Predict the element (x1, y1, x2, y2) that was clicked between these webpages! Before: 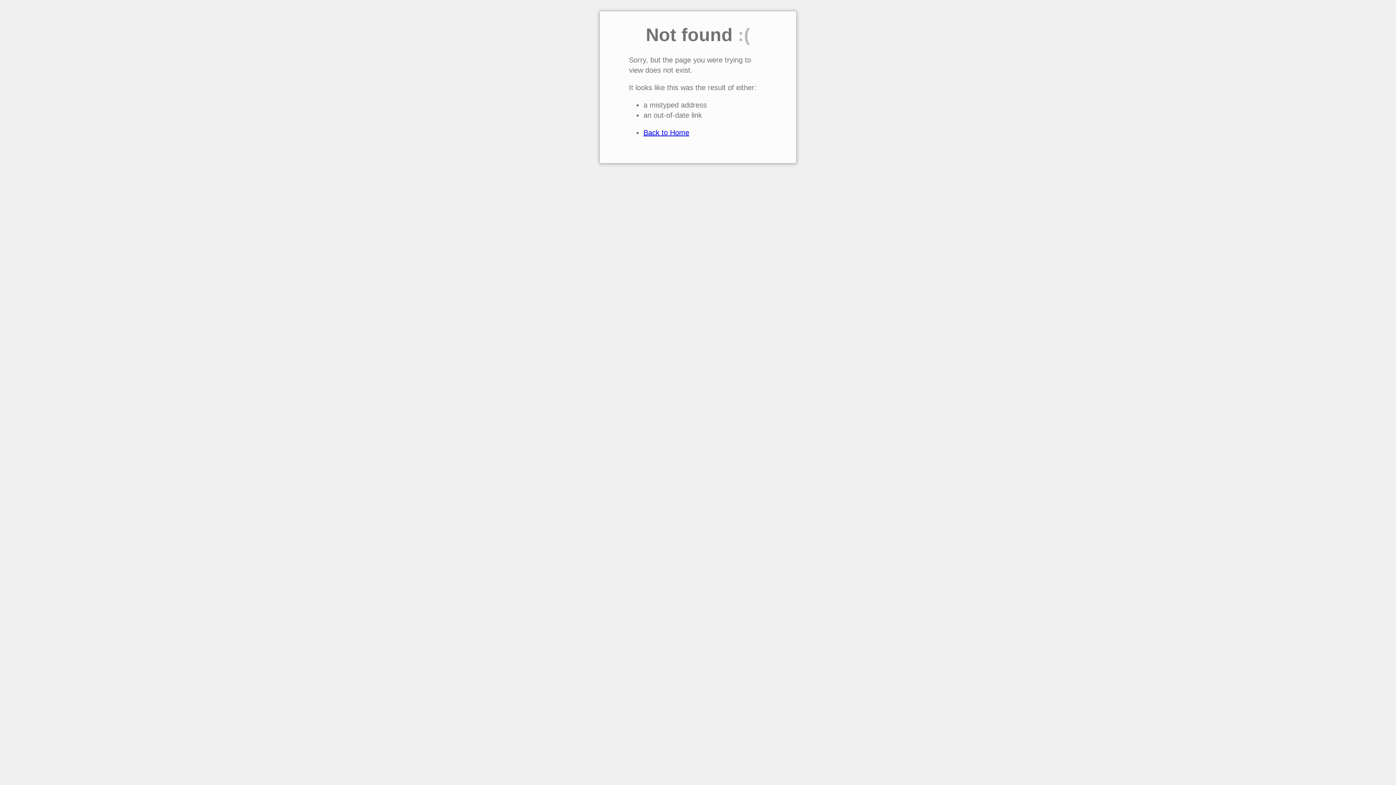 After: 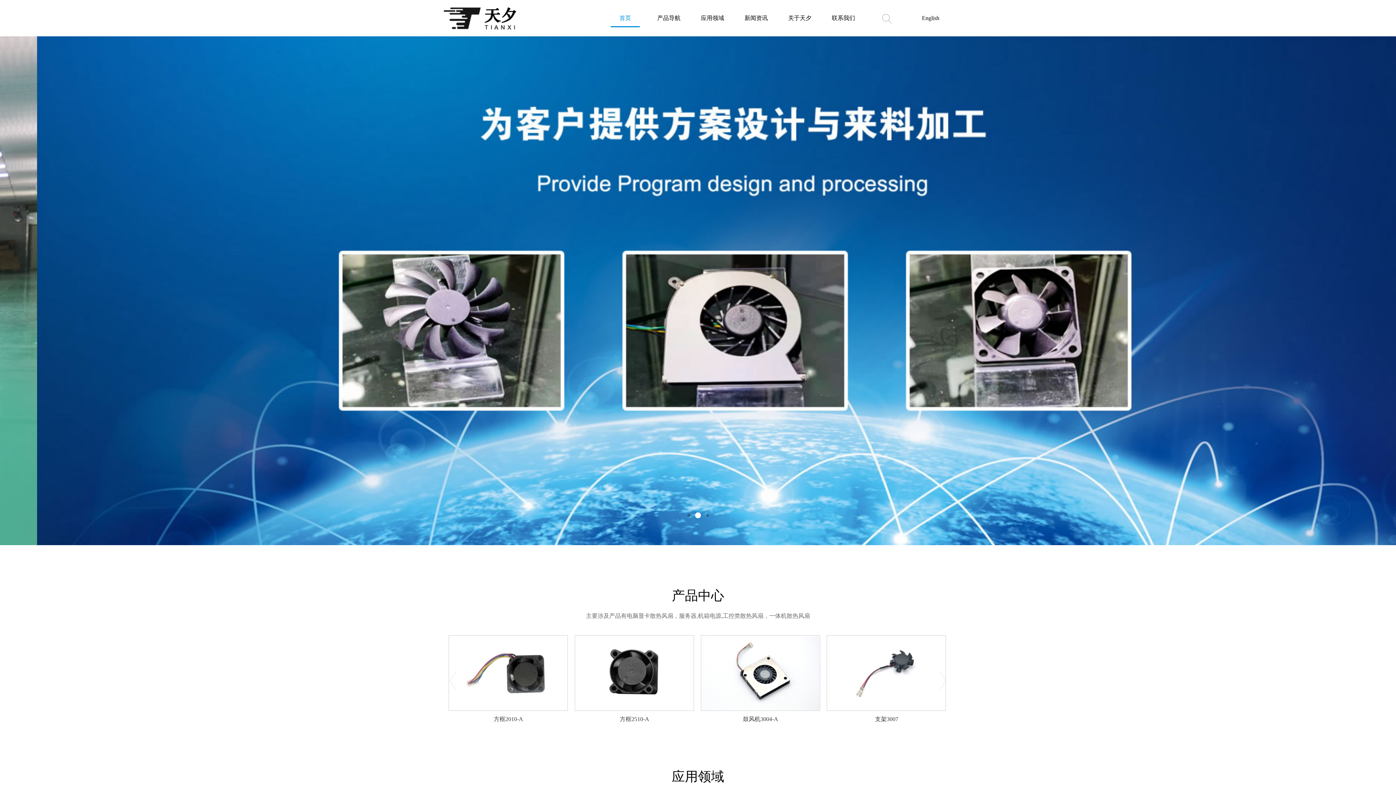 Action: label: Back to Home bbox: (643, 128, 689, 136)